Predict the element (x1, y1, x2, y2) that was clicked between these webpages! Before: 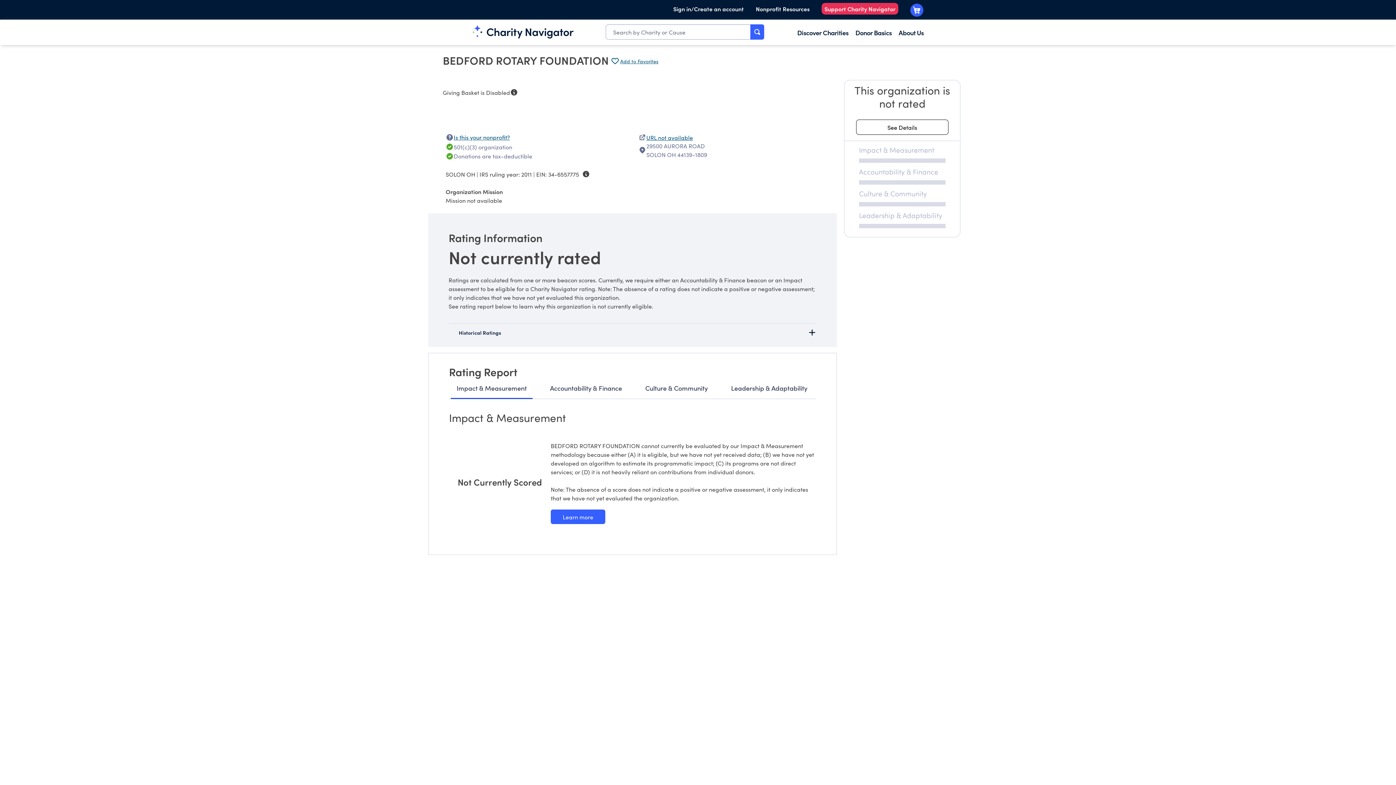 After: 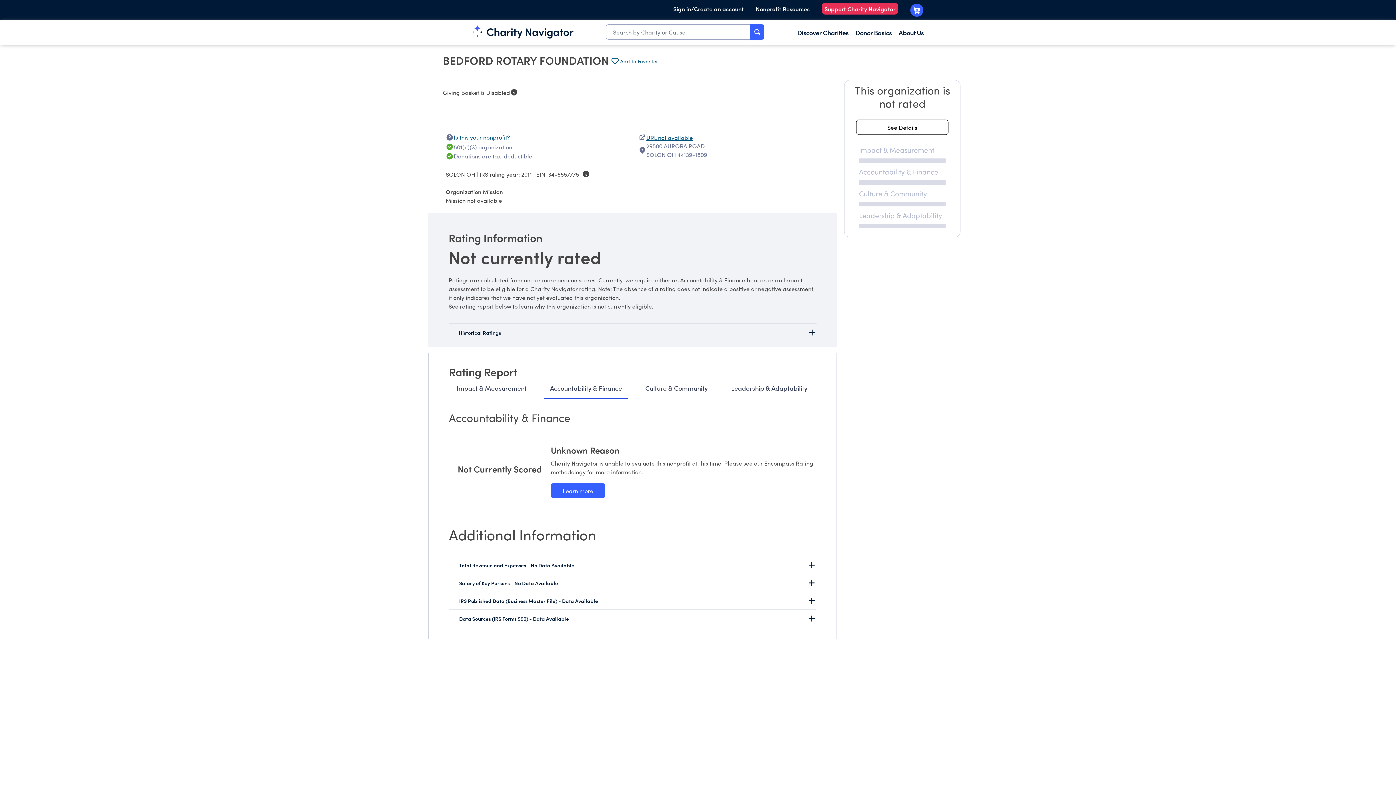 Action: bbox: (544, 378, 628, 398) label: Accountability & Finance